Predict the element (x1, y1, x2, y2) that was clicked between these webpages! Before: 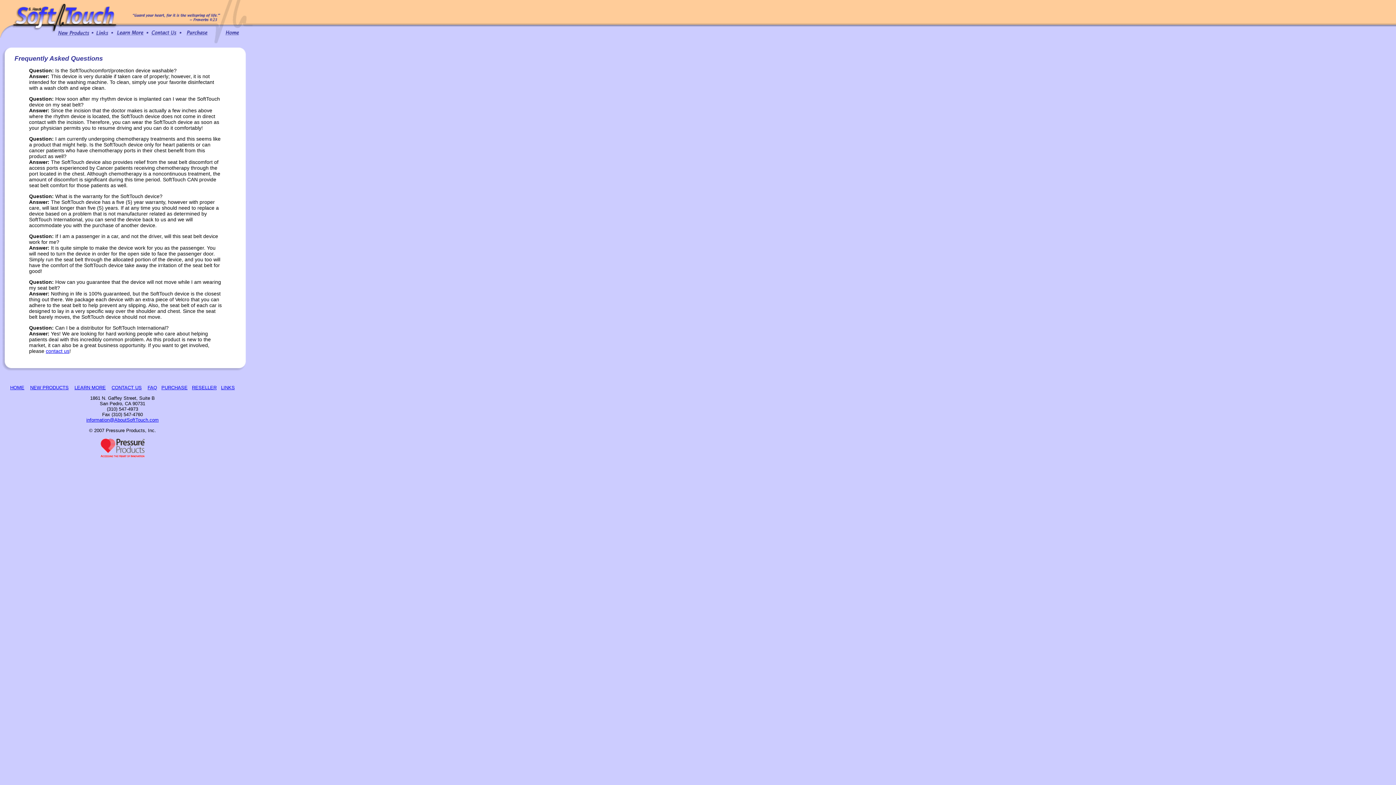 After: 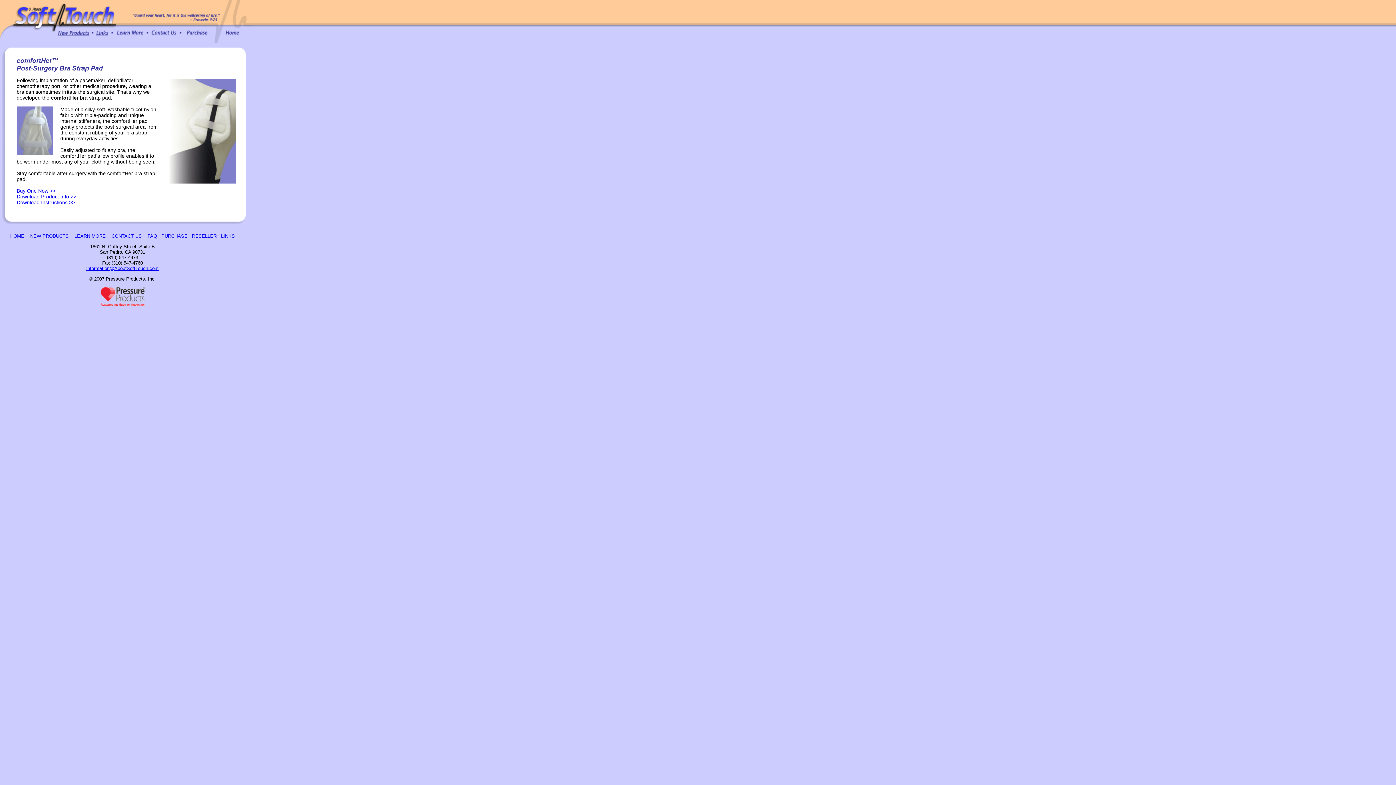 Action: bbox: (56, 28, 90, 34)